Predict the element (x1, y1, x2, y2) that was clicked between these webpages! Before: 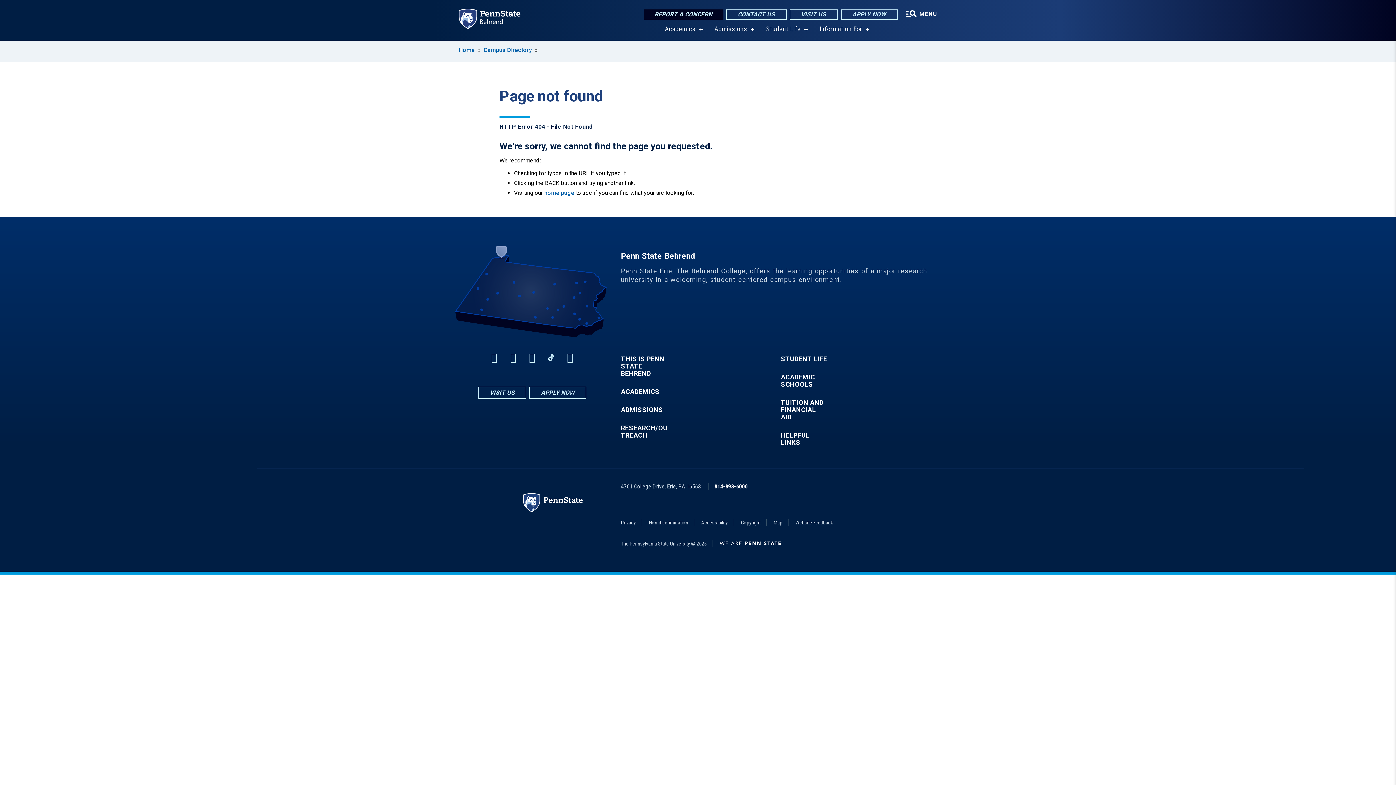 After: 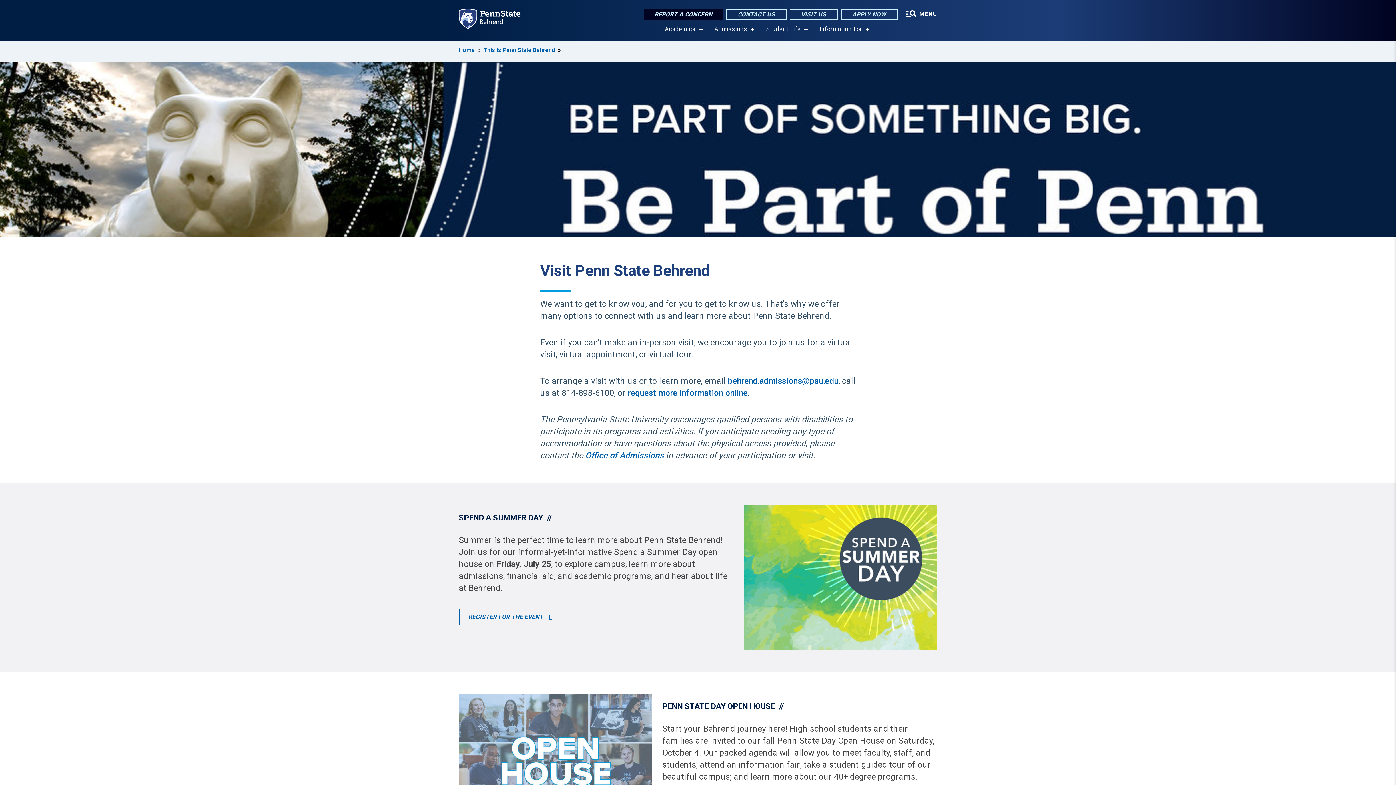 Action: bbox: (789, 9, 838, 19) label: VISIT US